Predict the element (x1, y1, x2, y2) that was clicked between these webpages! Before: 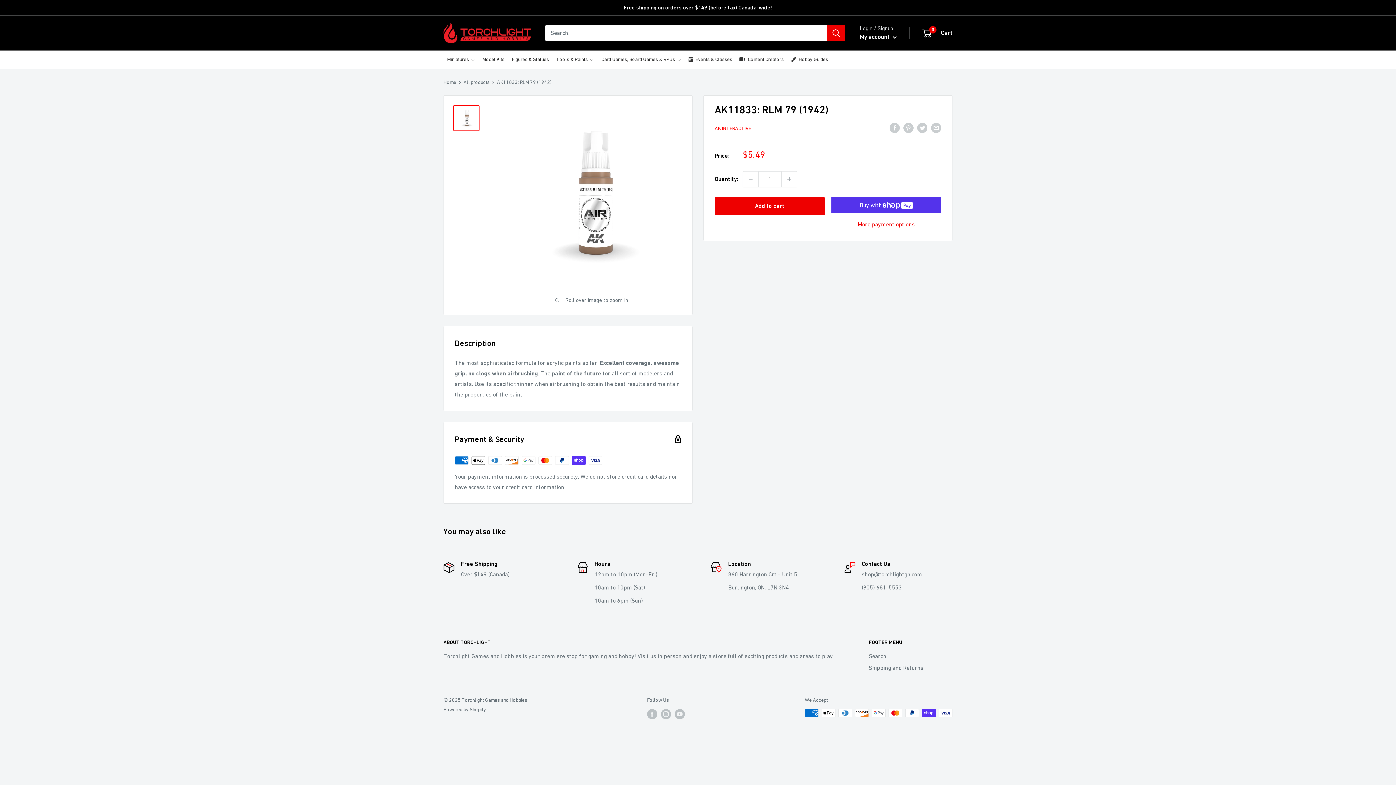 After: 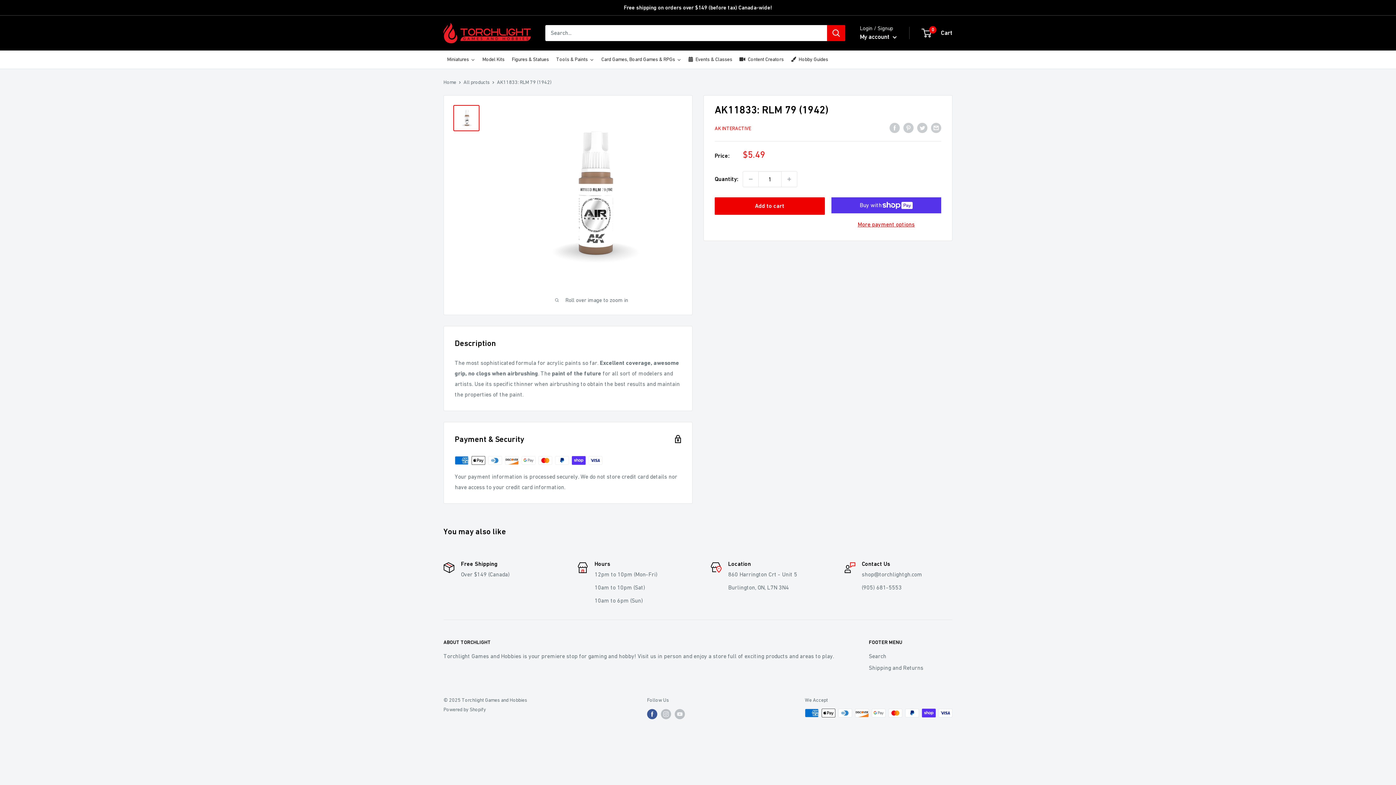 Action: bbox: (647, 709, 657, 719) label: Follow us on Facebook